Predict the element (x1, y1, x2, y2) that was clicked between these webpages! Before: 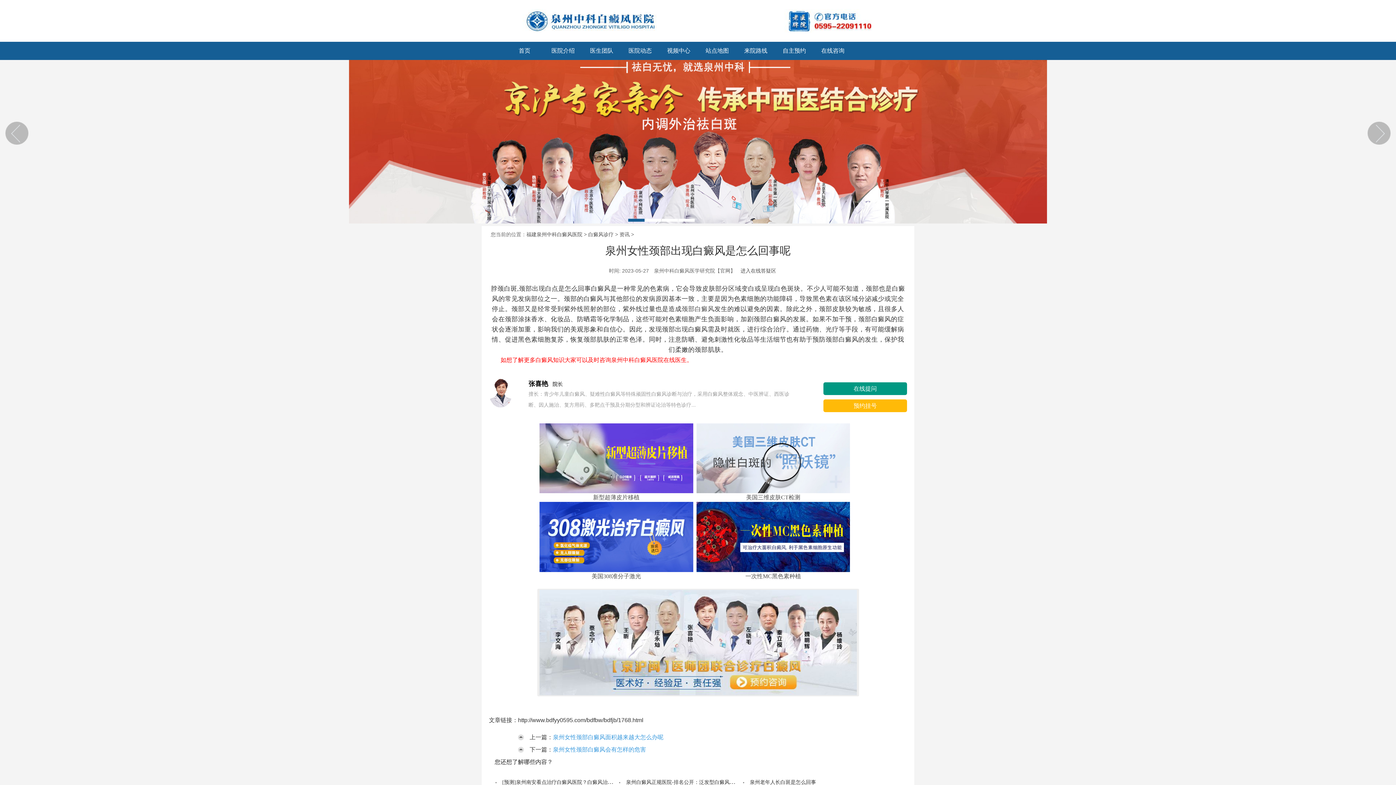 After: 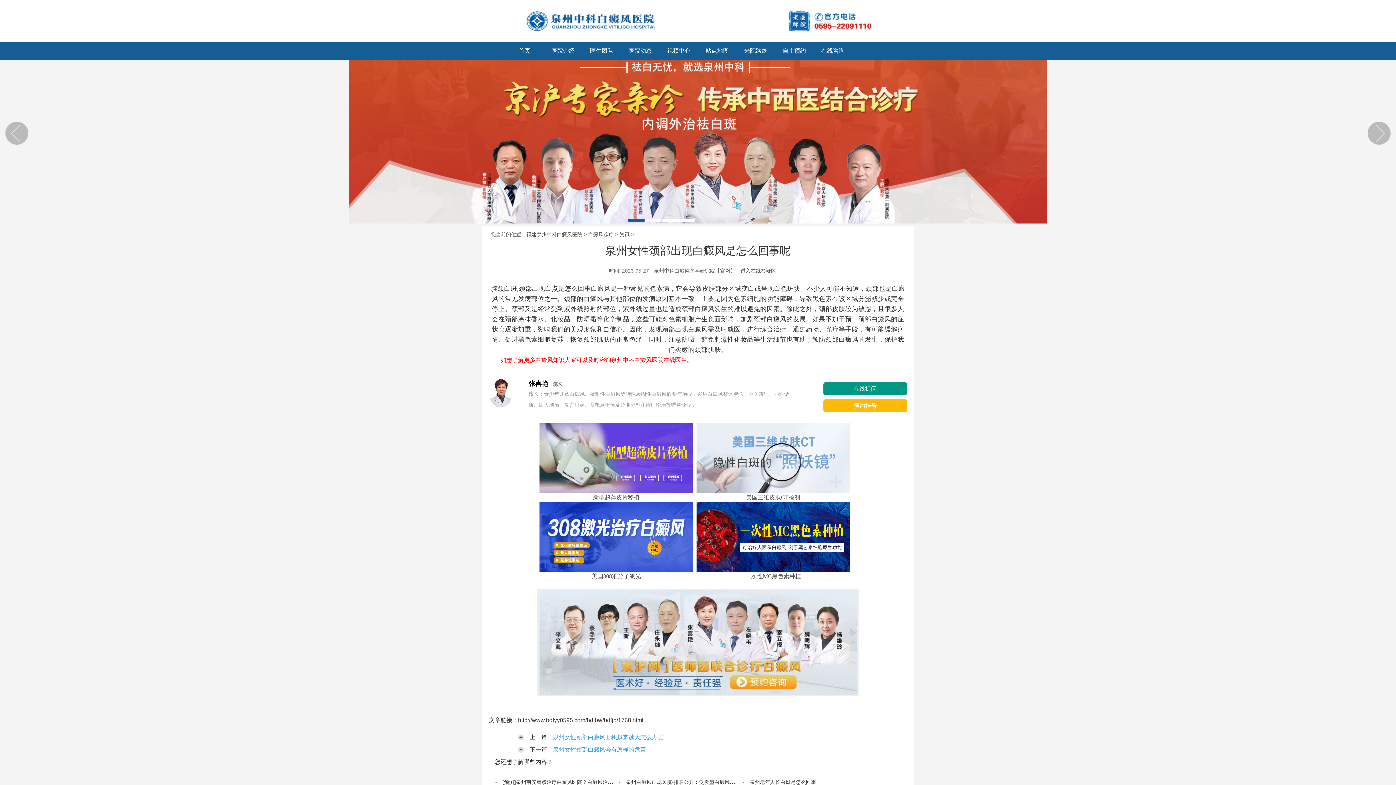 Action: bbox: (853, 385, 877, 392) label: 在线提问